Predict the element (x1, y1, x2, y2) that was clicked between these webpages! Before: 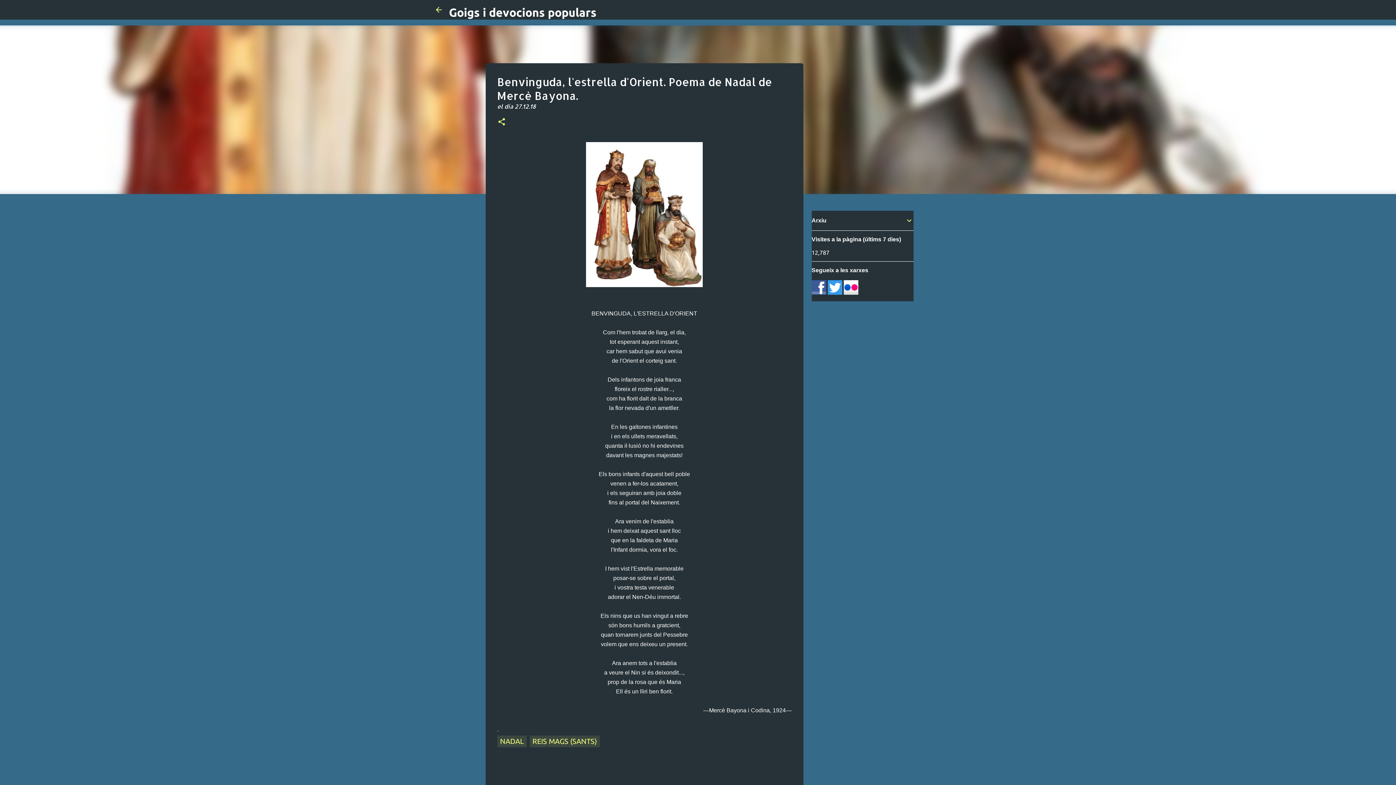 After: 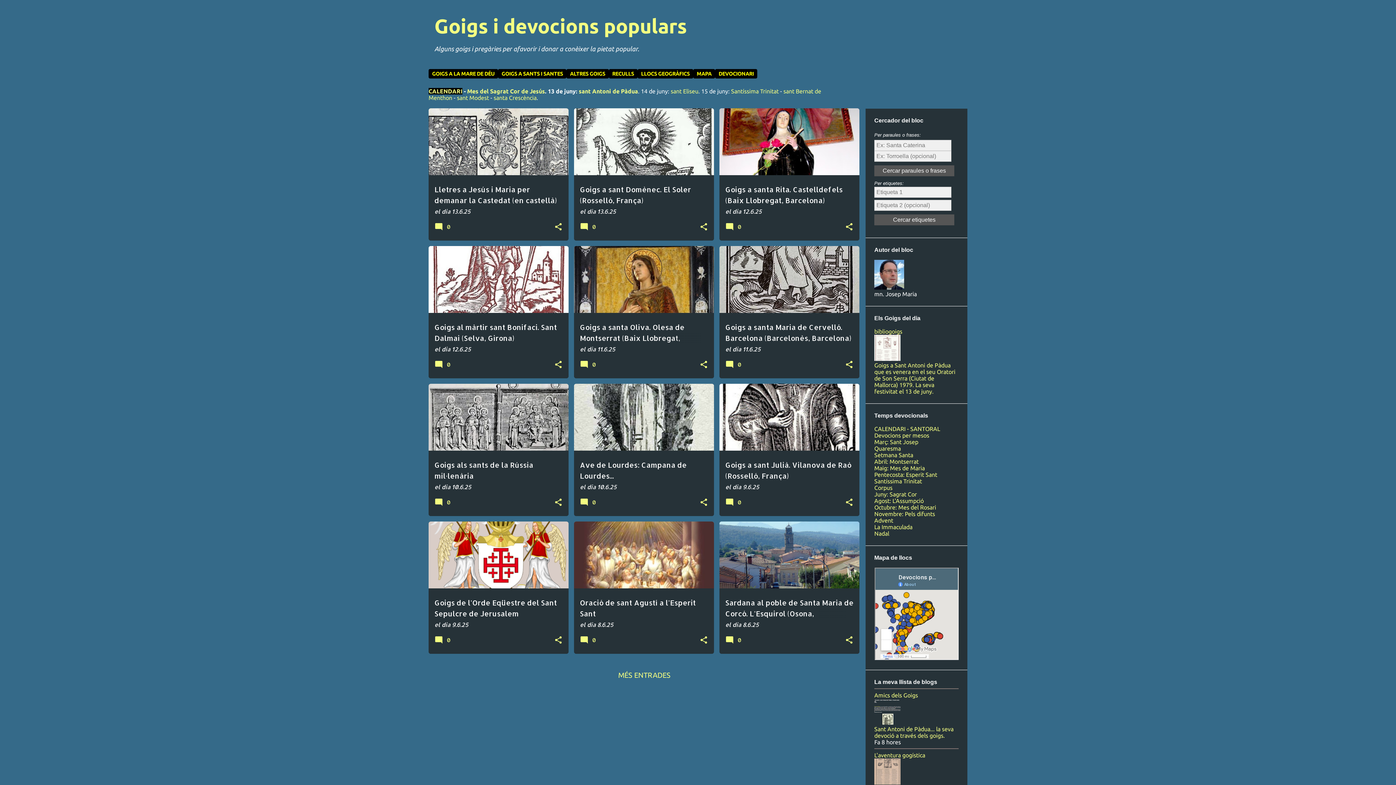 Action: bbox: (434, 5, 443, 14)